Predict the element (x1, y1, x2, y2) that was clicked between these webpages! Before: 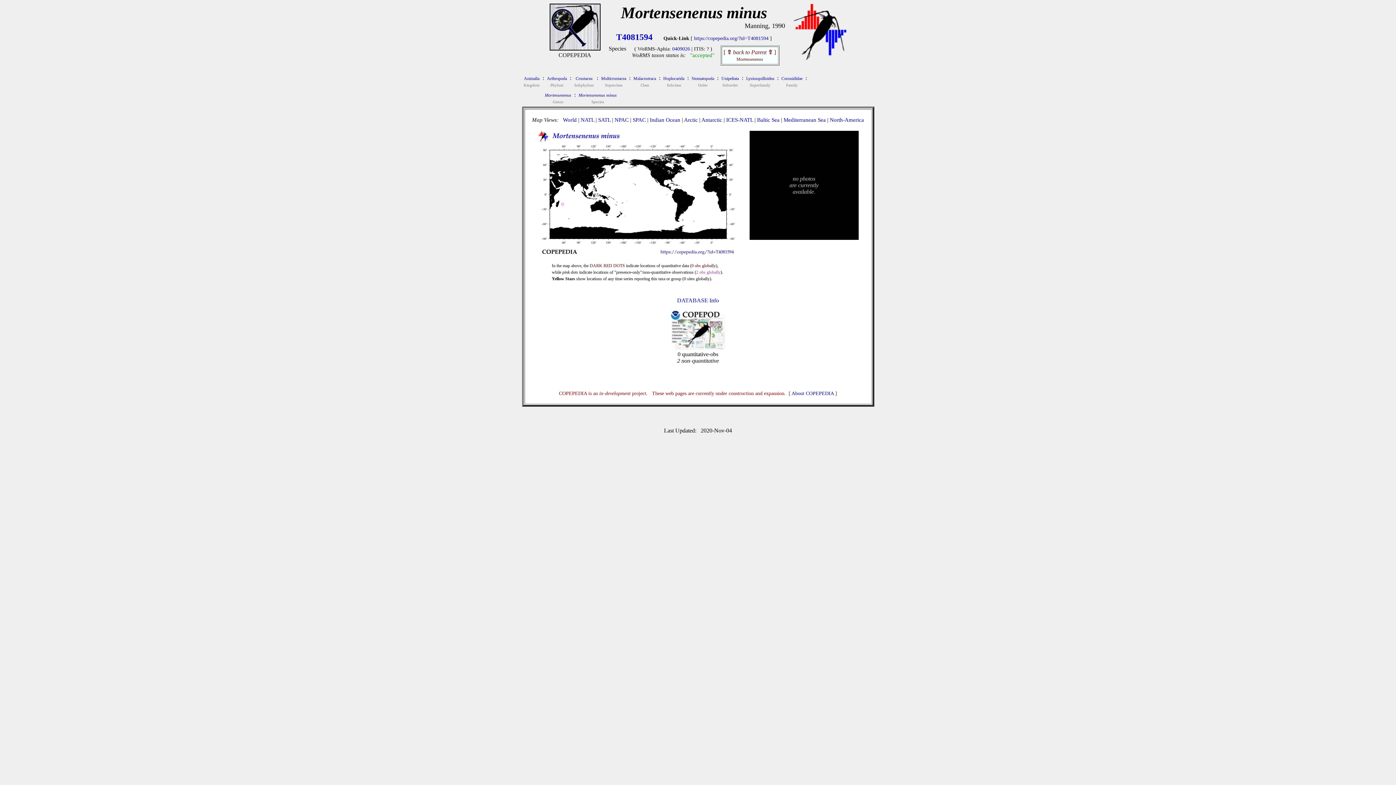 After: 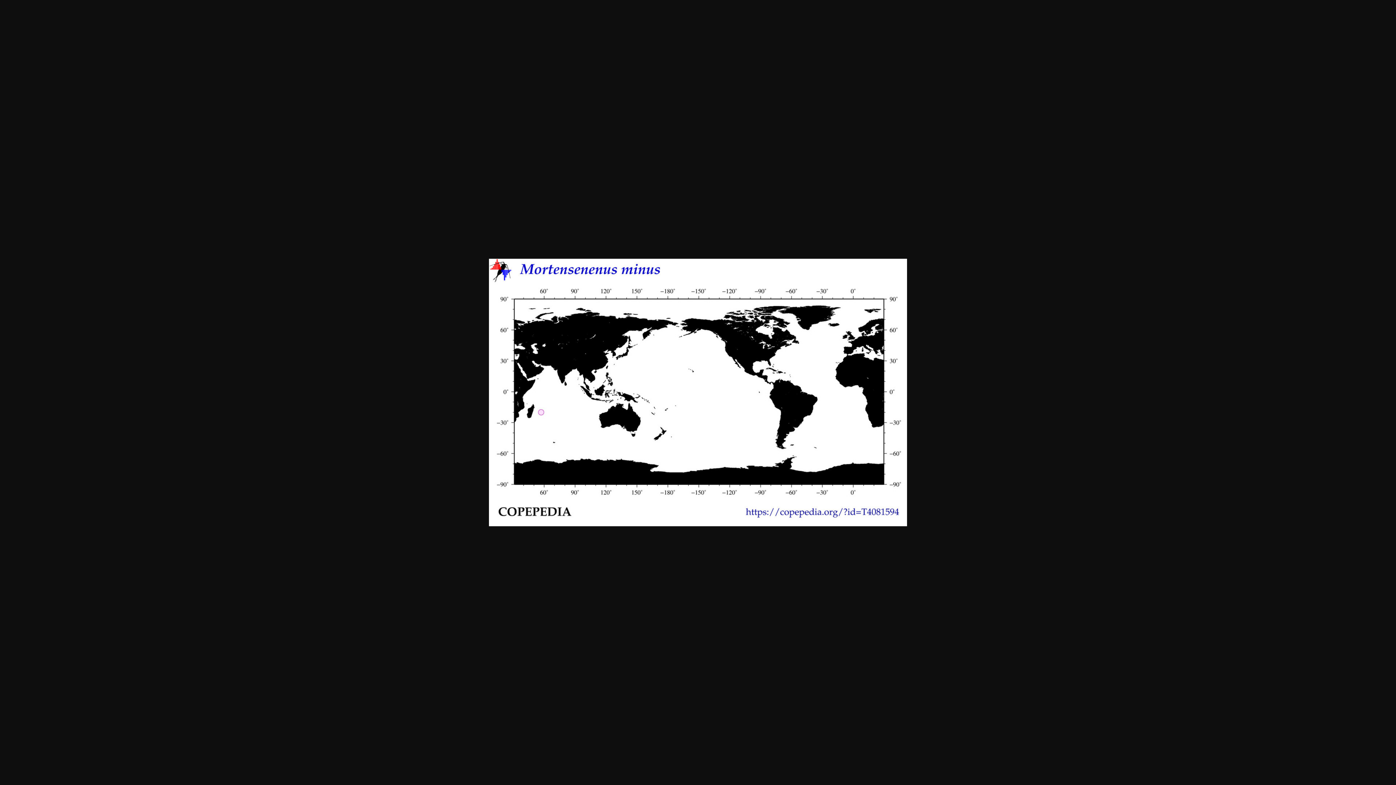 Action: bbox: (563, 117, 576, 122) label: World